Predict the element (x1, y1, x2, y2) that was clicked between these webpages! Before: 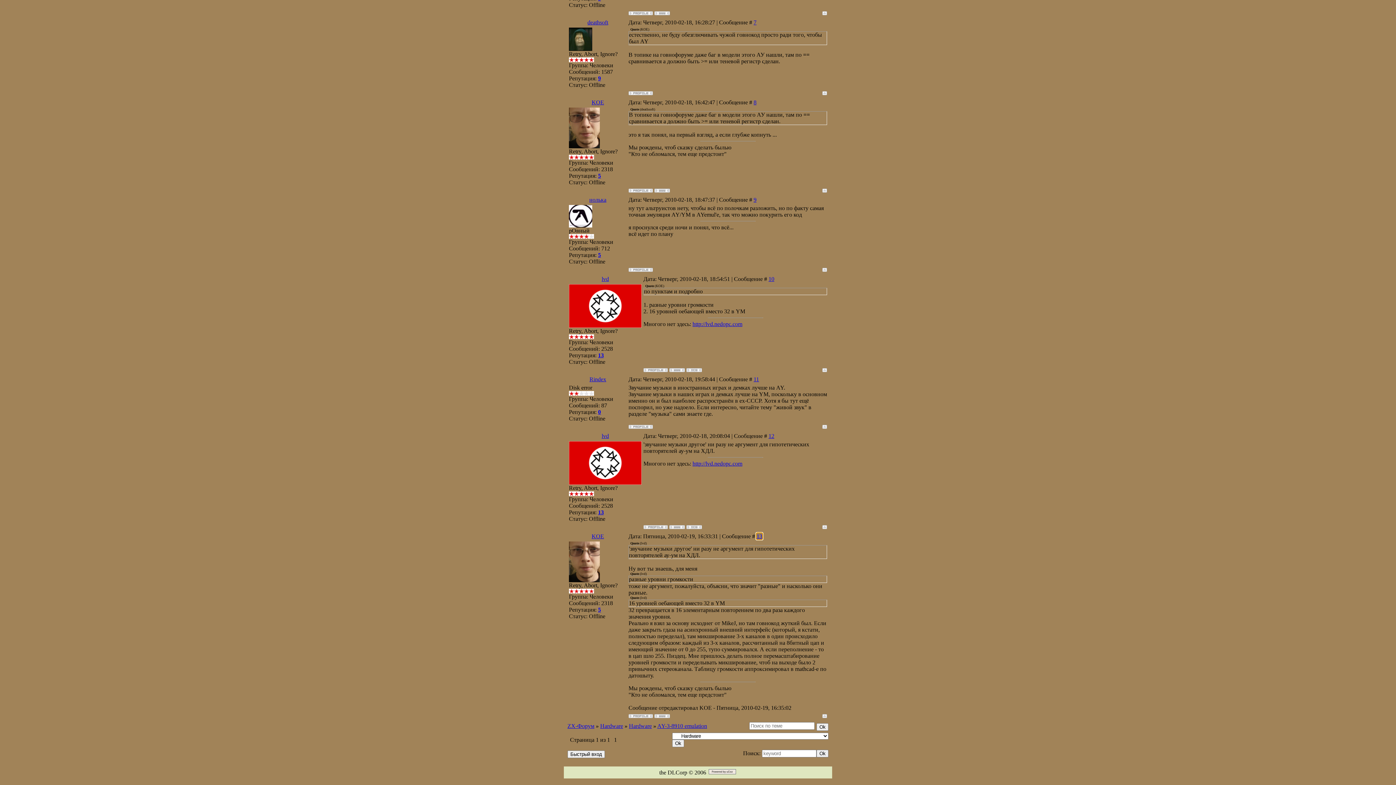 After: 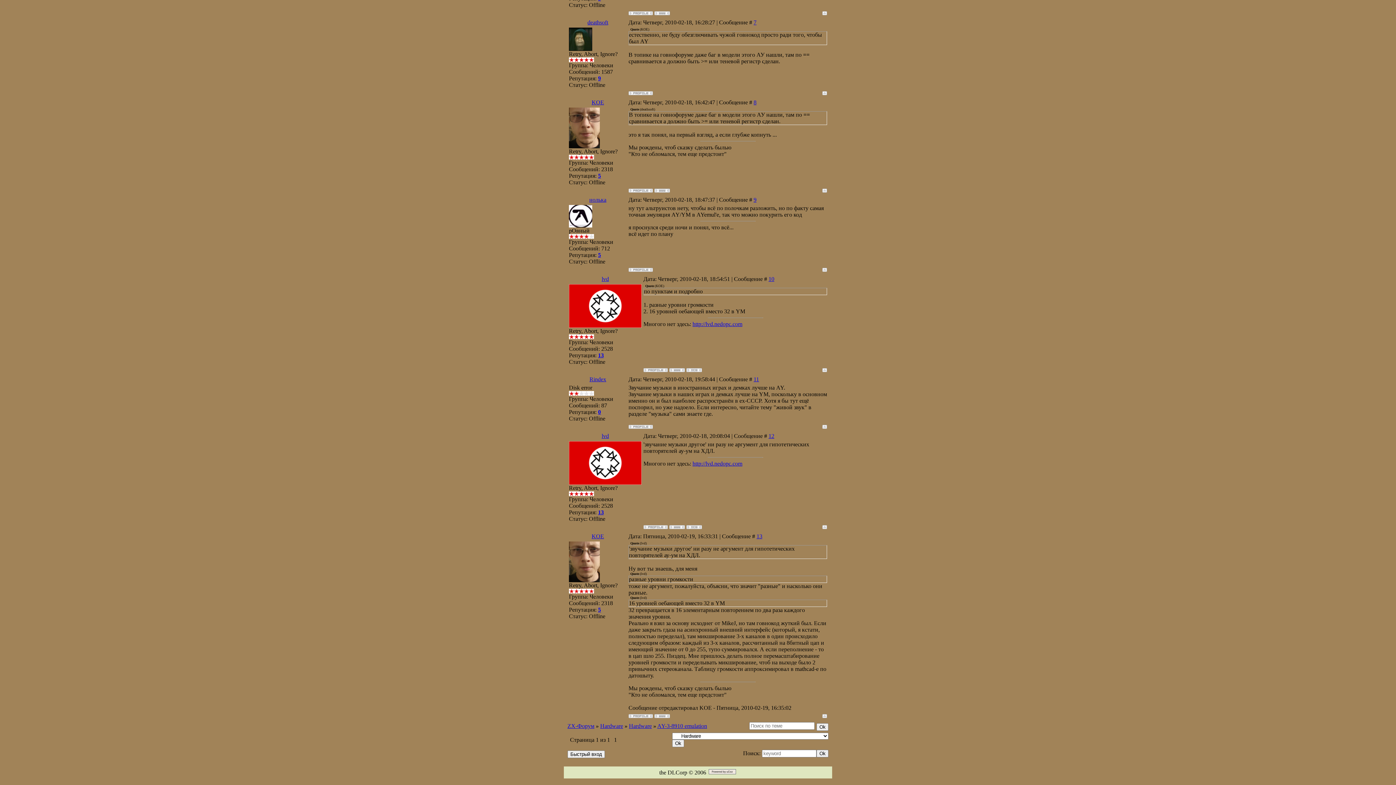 Action: bbox: (643, 524, 668, 530)